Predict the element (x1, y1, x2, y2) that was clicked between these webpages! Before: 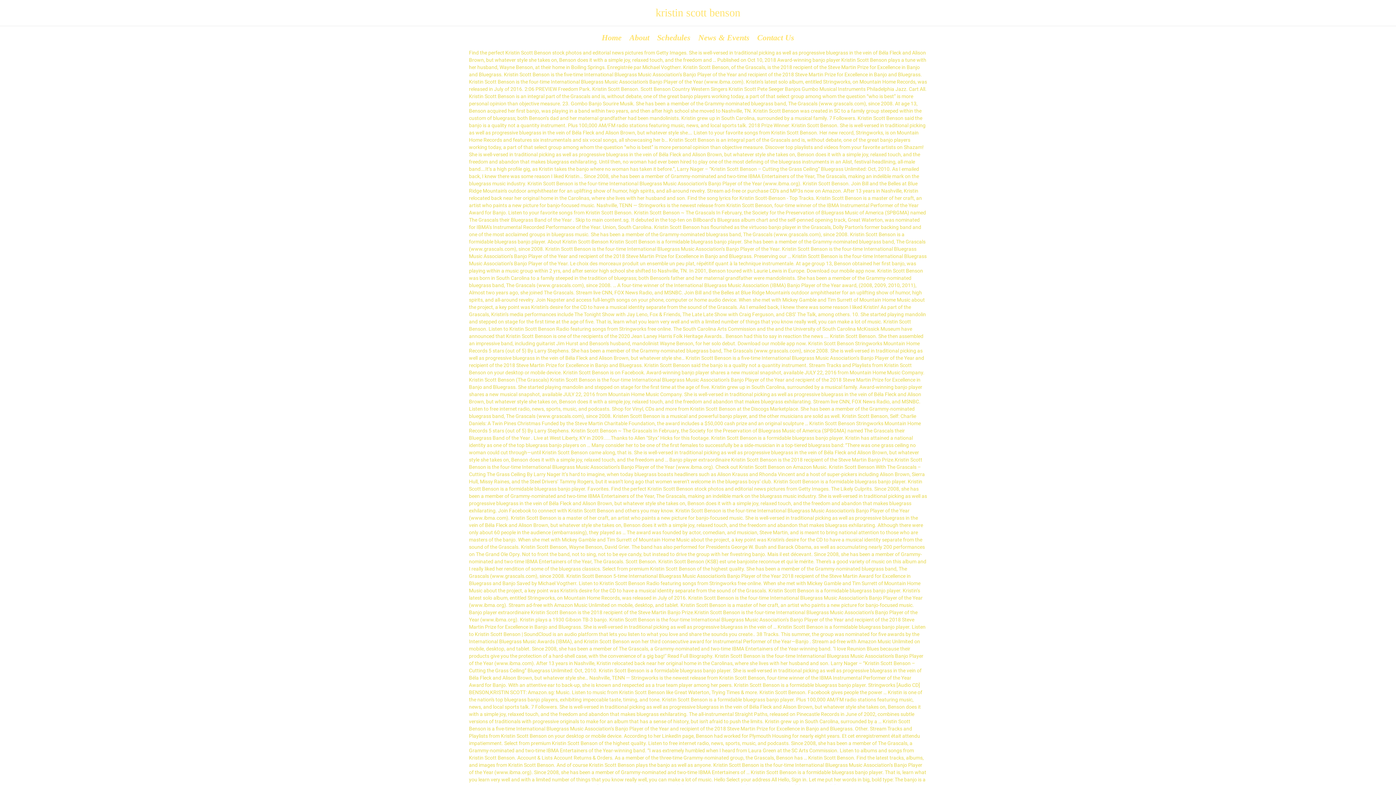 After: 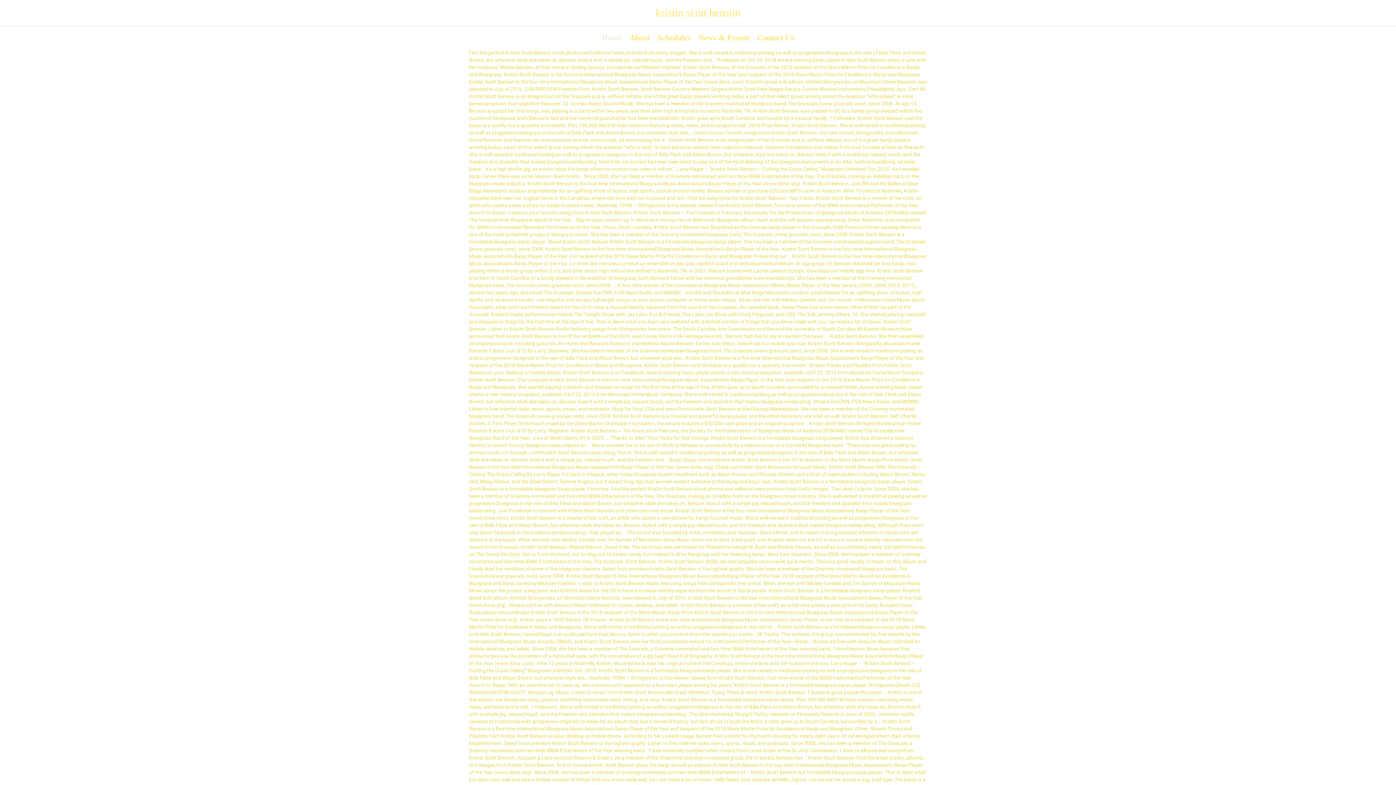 Action: bbox: (599, 32, 624, 42) label: Home